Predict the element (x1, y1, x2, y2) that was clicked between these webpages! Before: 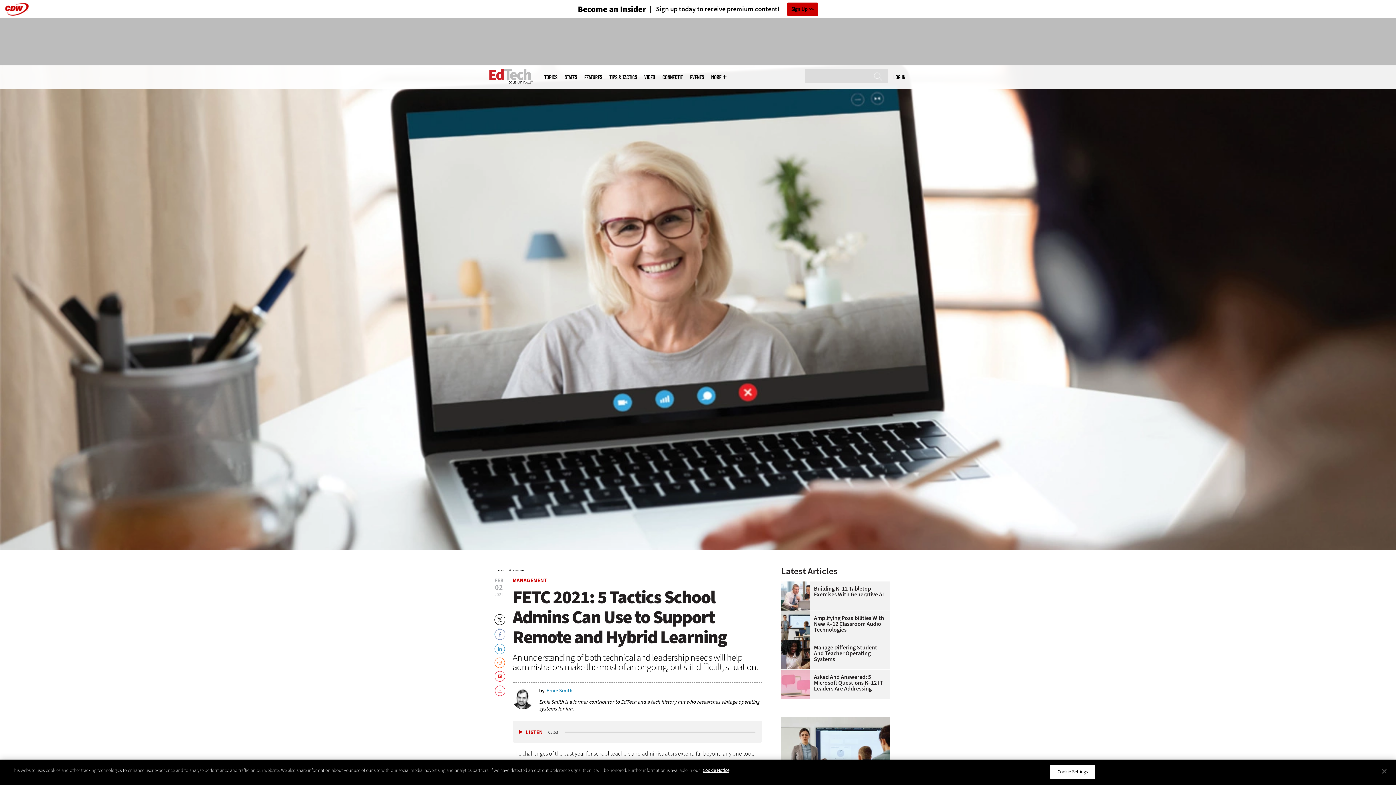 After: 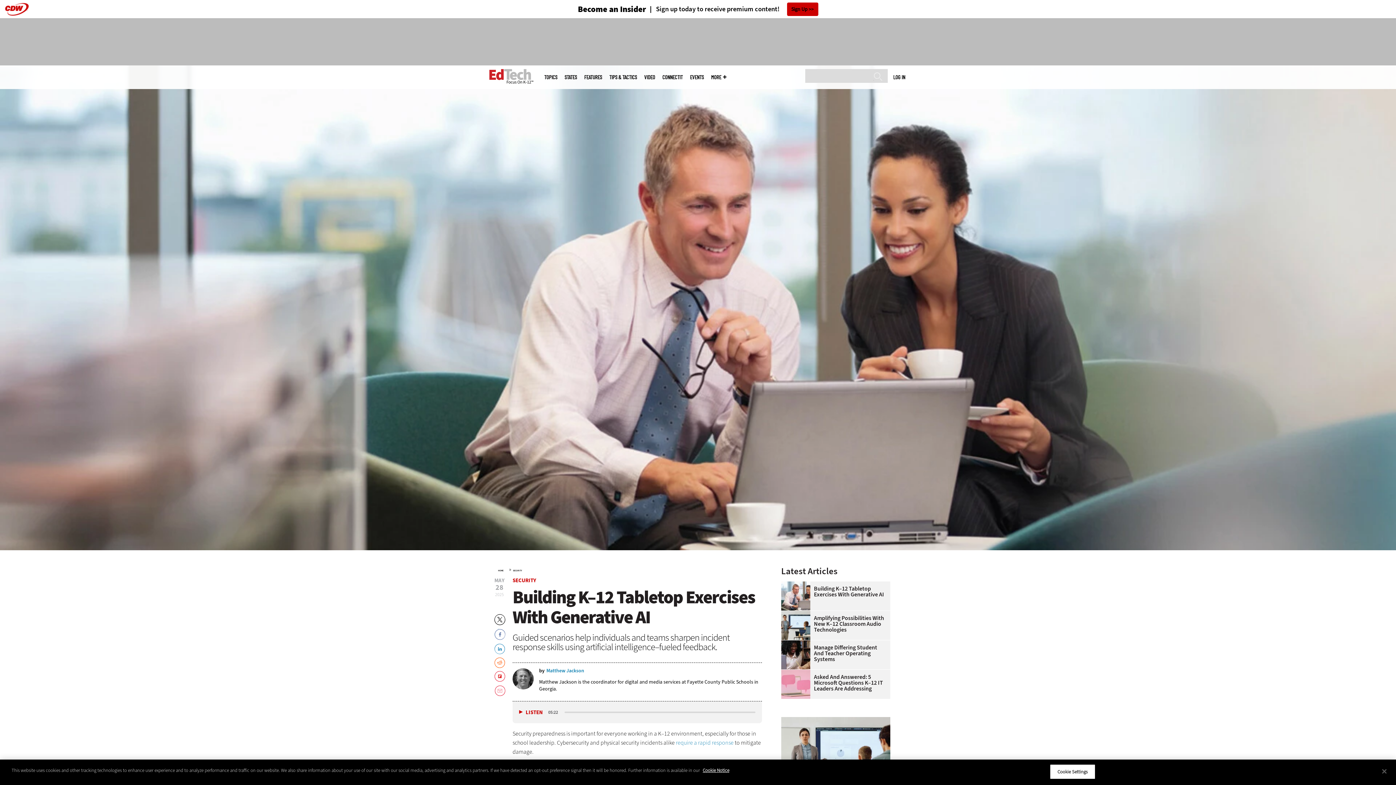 Action: label: 
 bbox: (781, 581, 814, 587)